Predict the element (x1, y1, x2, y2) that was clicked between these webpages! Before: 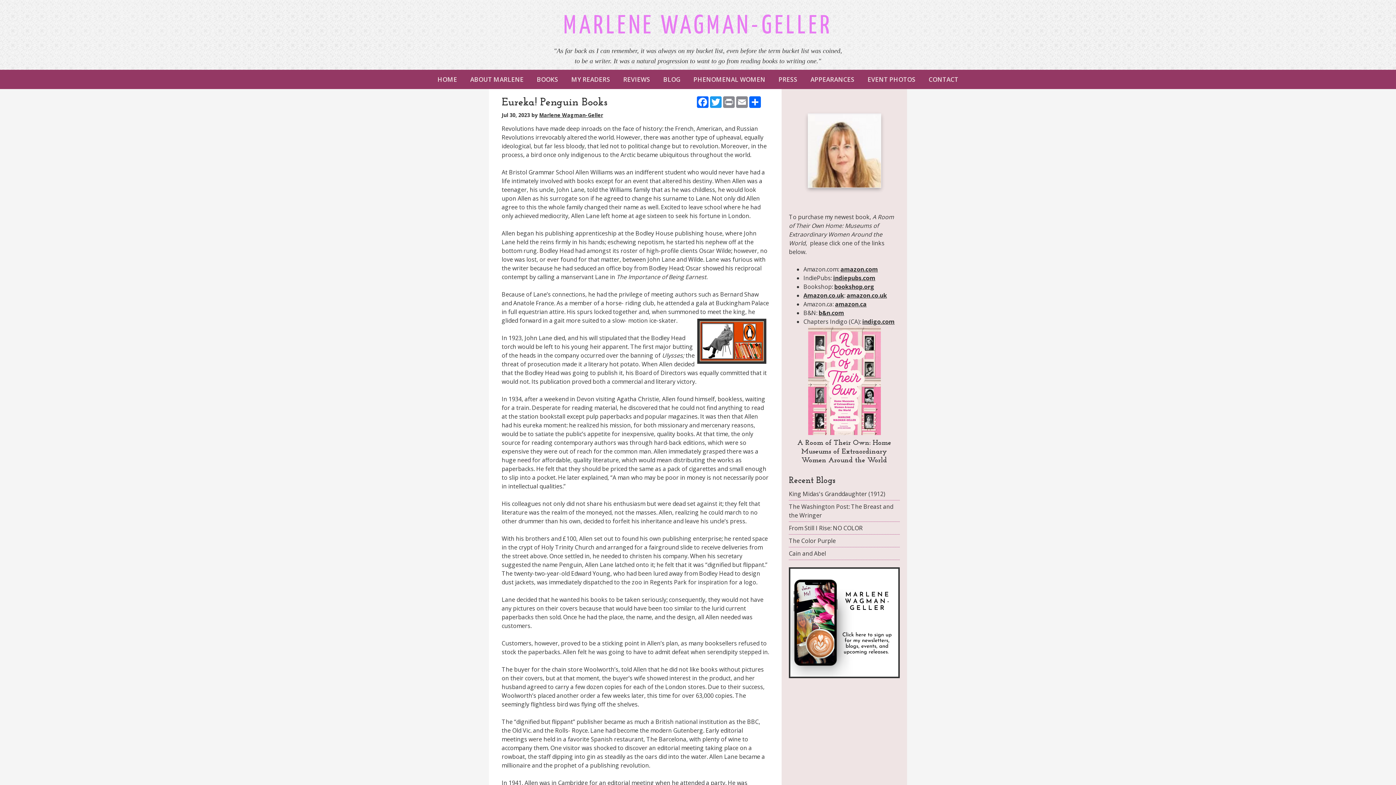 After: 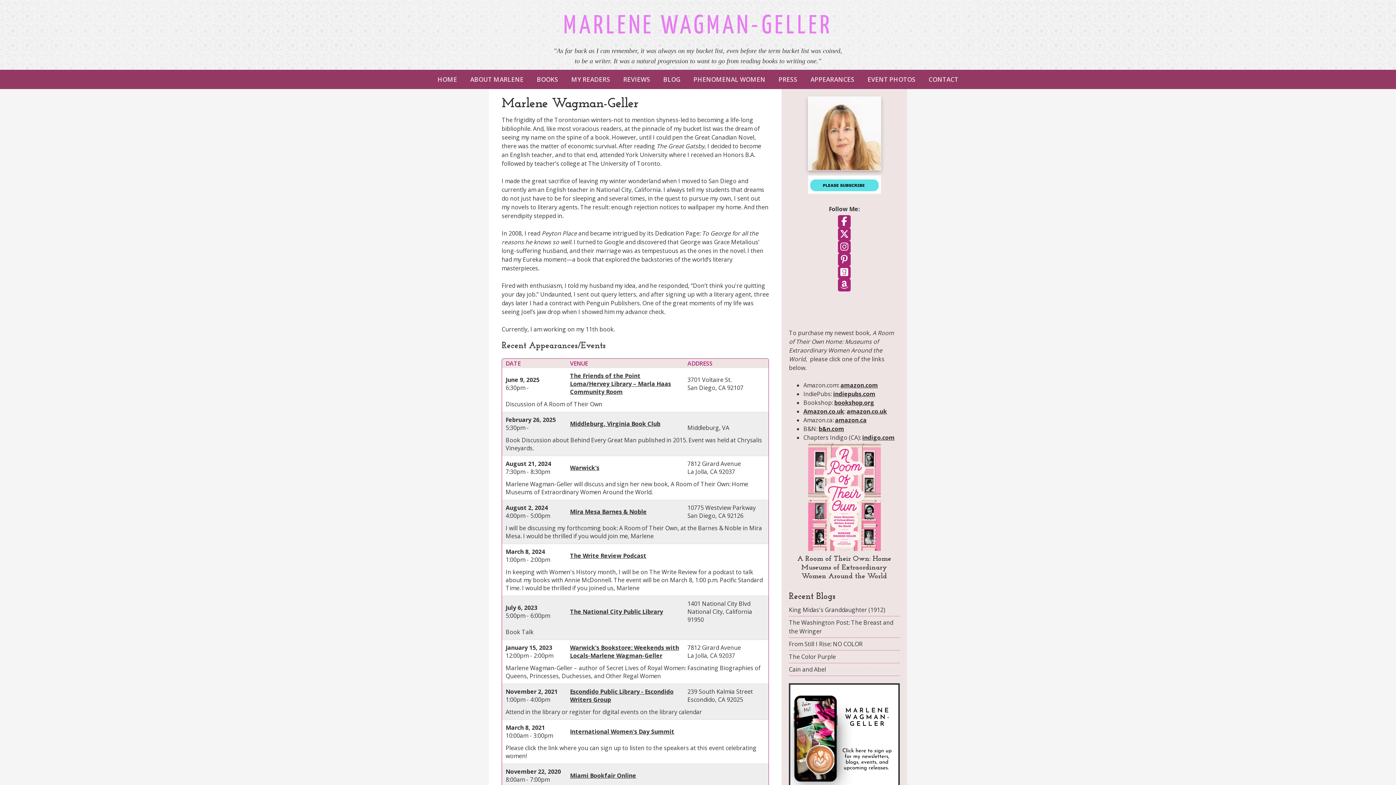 Action: label: Marlene Wagman-Geller bbox: (539, 111, 603, 118)